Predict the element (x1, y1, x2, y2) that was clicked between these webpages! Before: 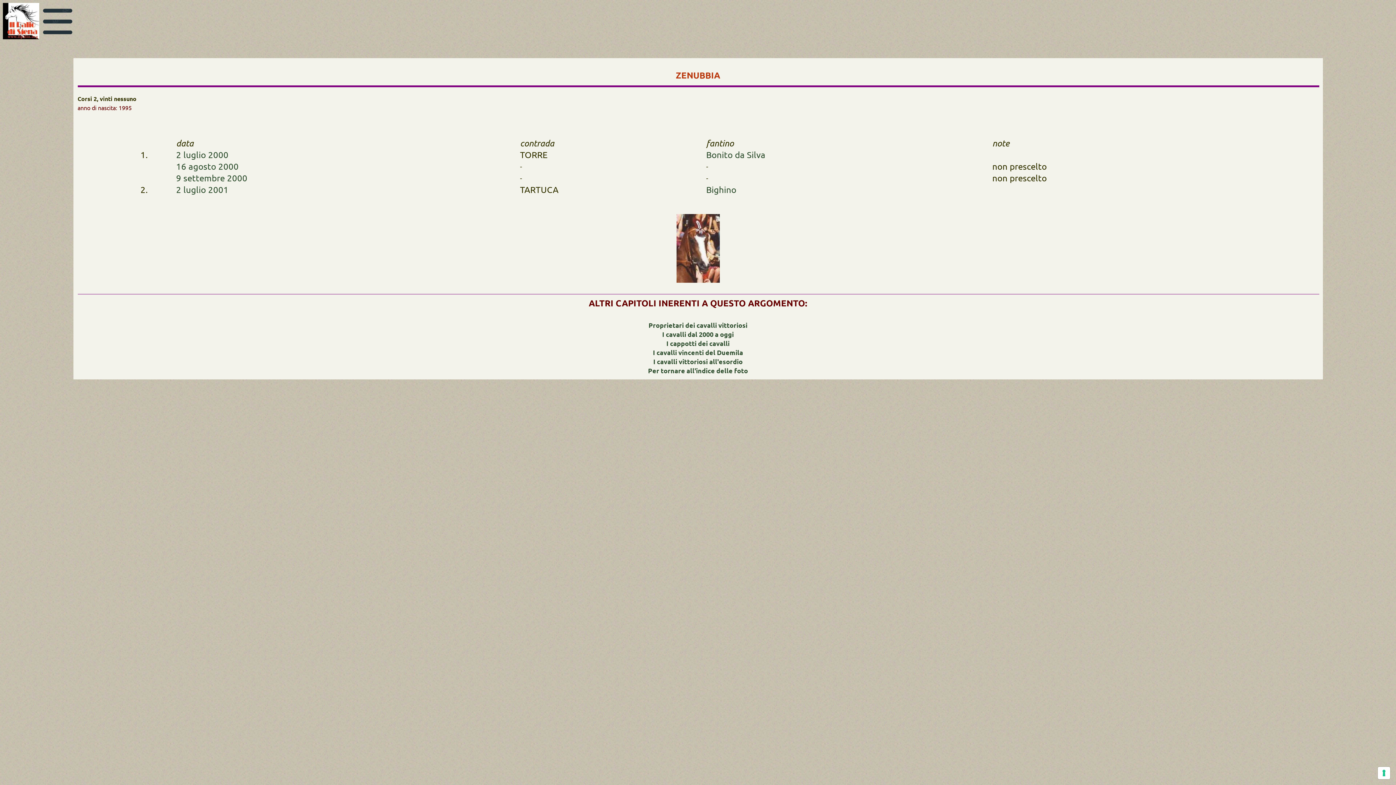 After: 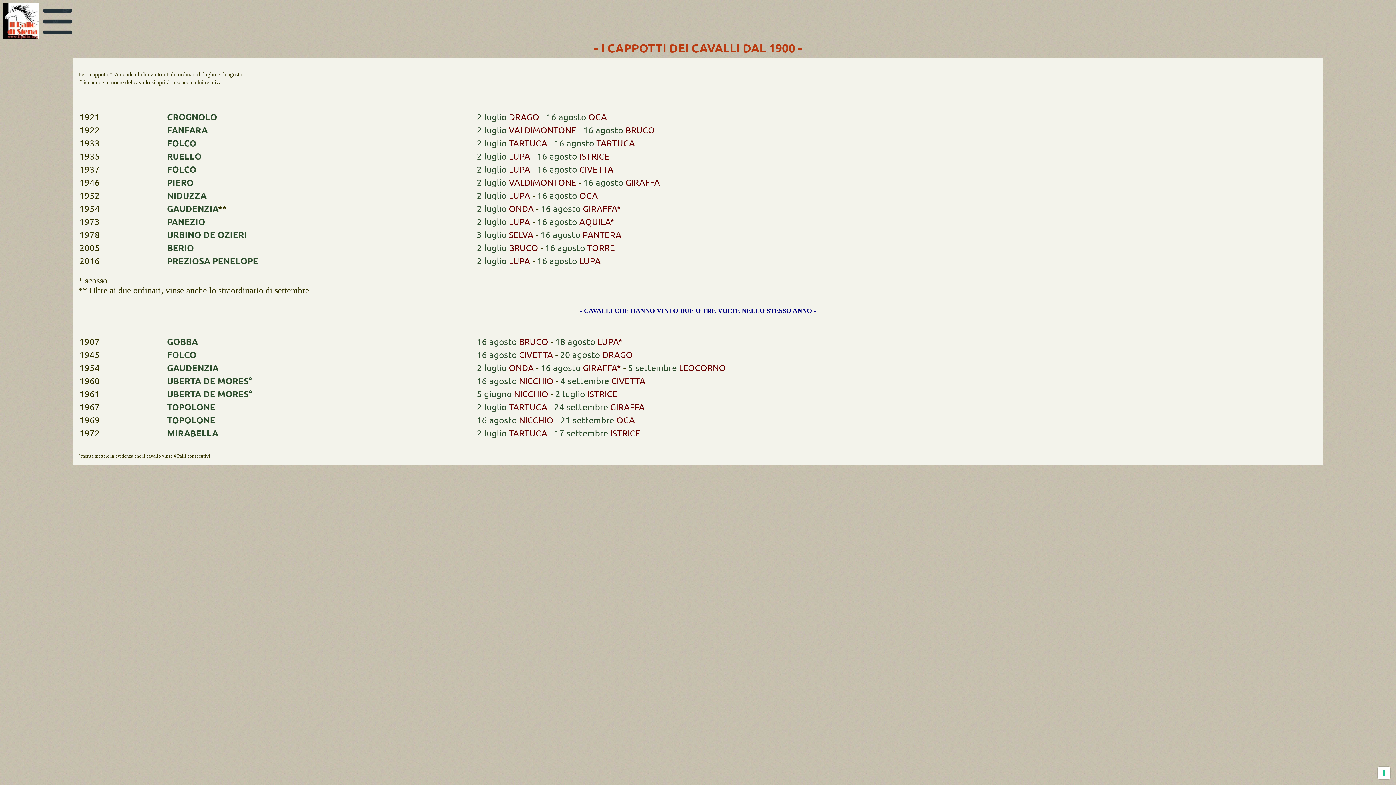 Action: bbox: (666, 339, 729, 347) label: I cappotti dei cavalli